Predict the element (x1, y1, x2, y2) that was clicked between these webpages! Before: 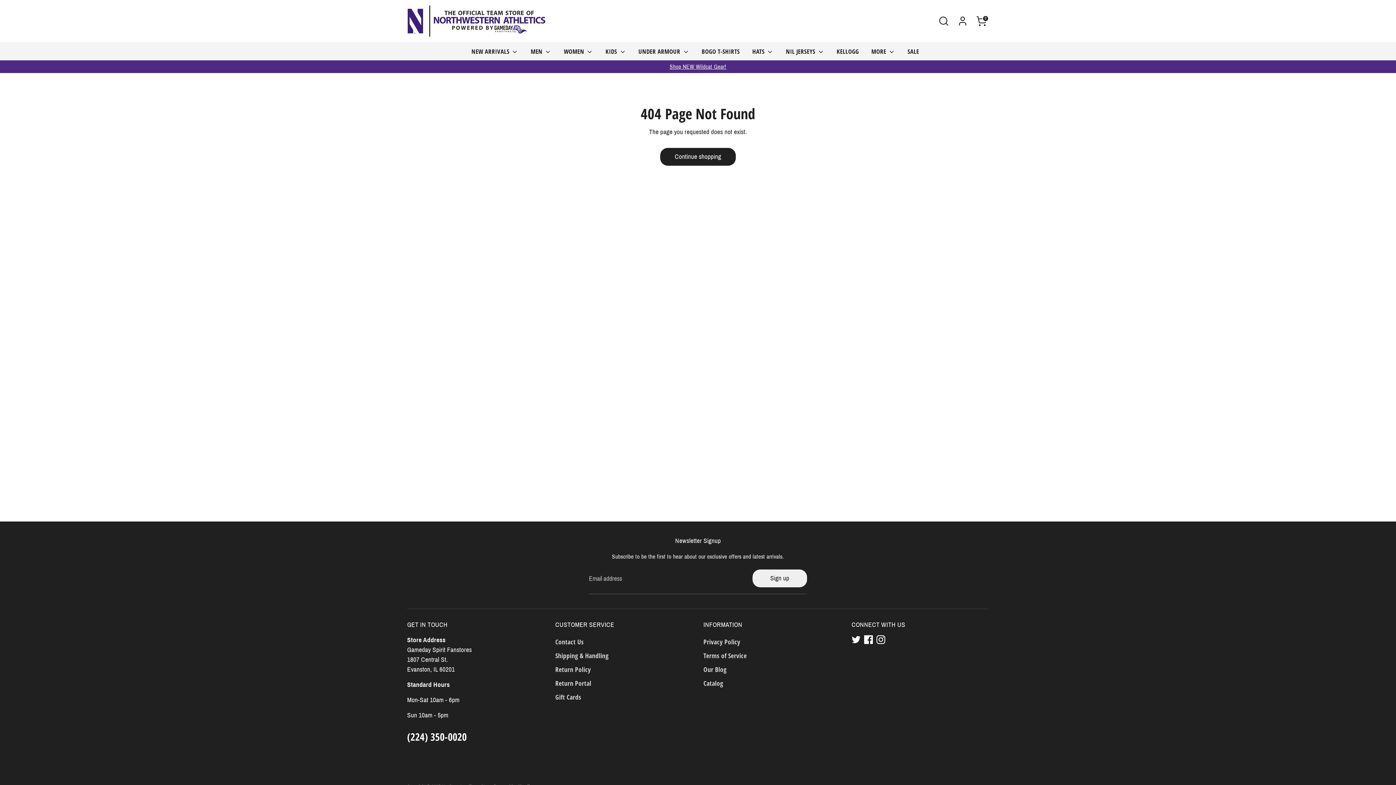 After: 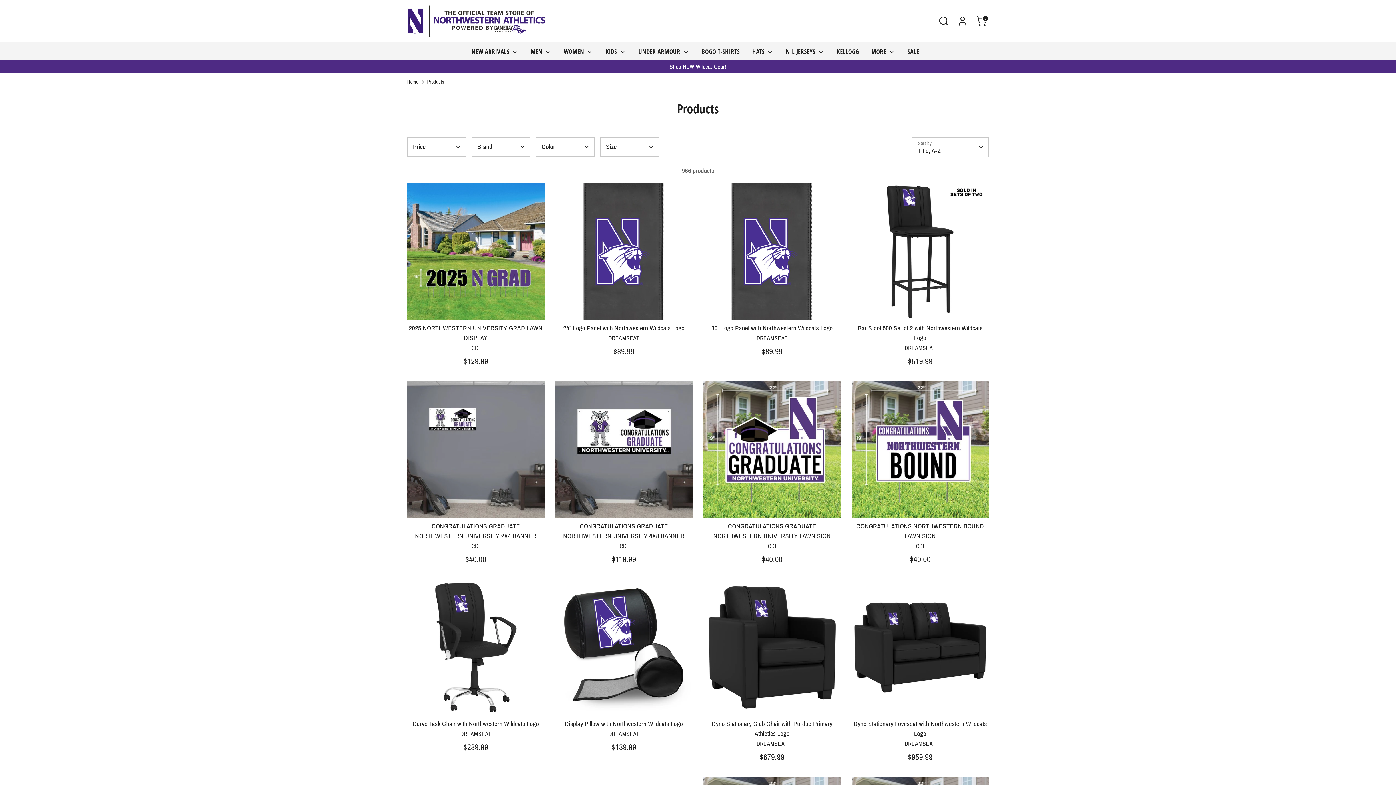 Action: label: Catalog bbox: (703, 679, 723, 687)